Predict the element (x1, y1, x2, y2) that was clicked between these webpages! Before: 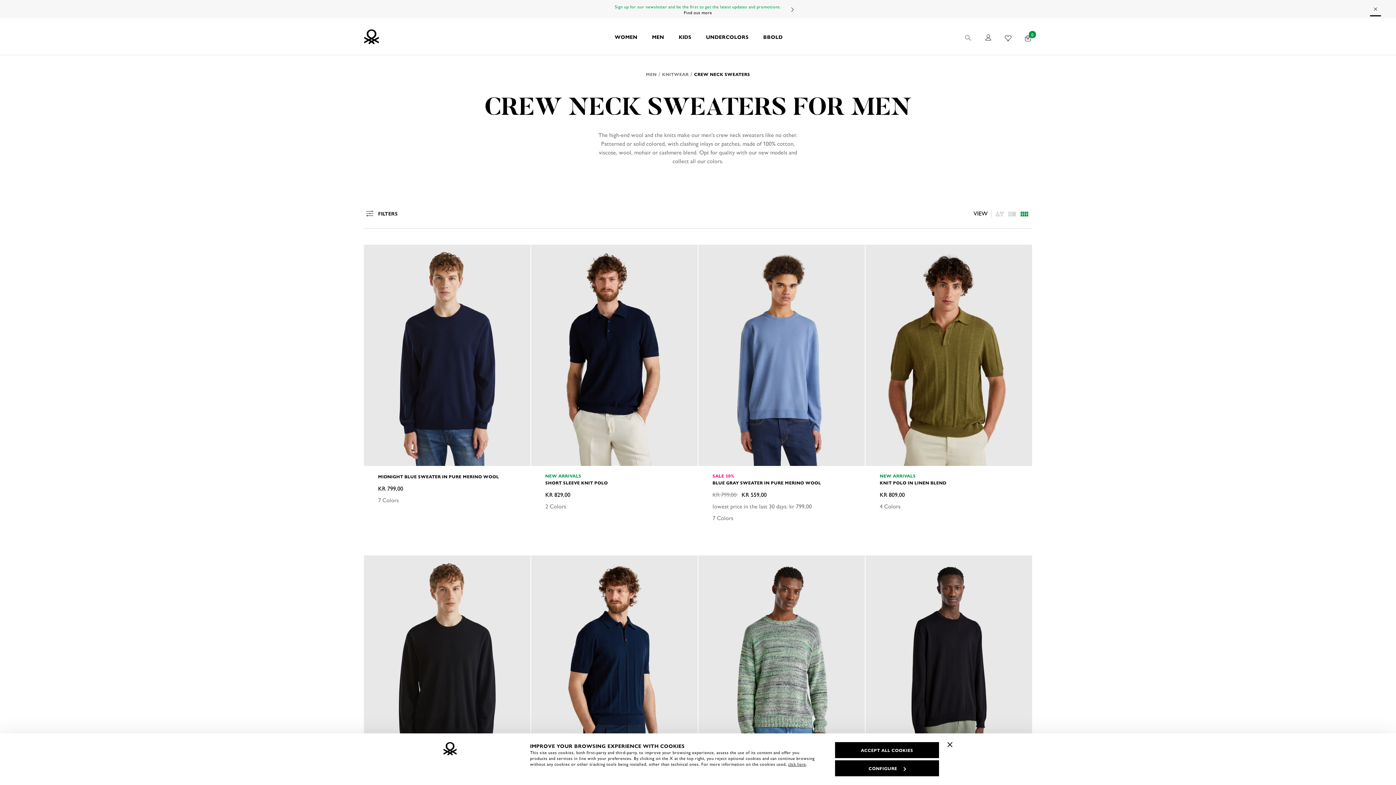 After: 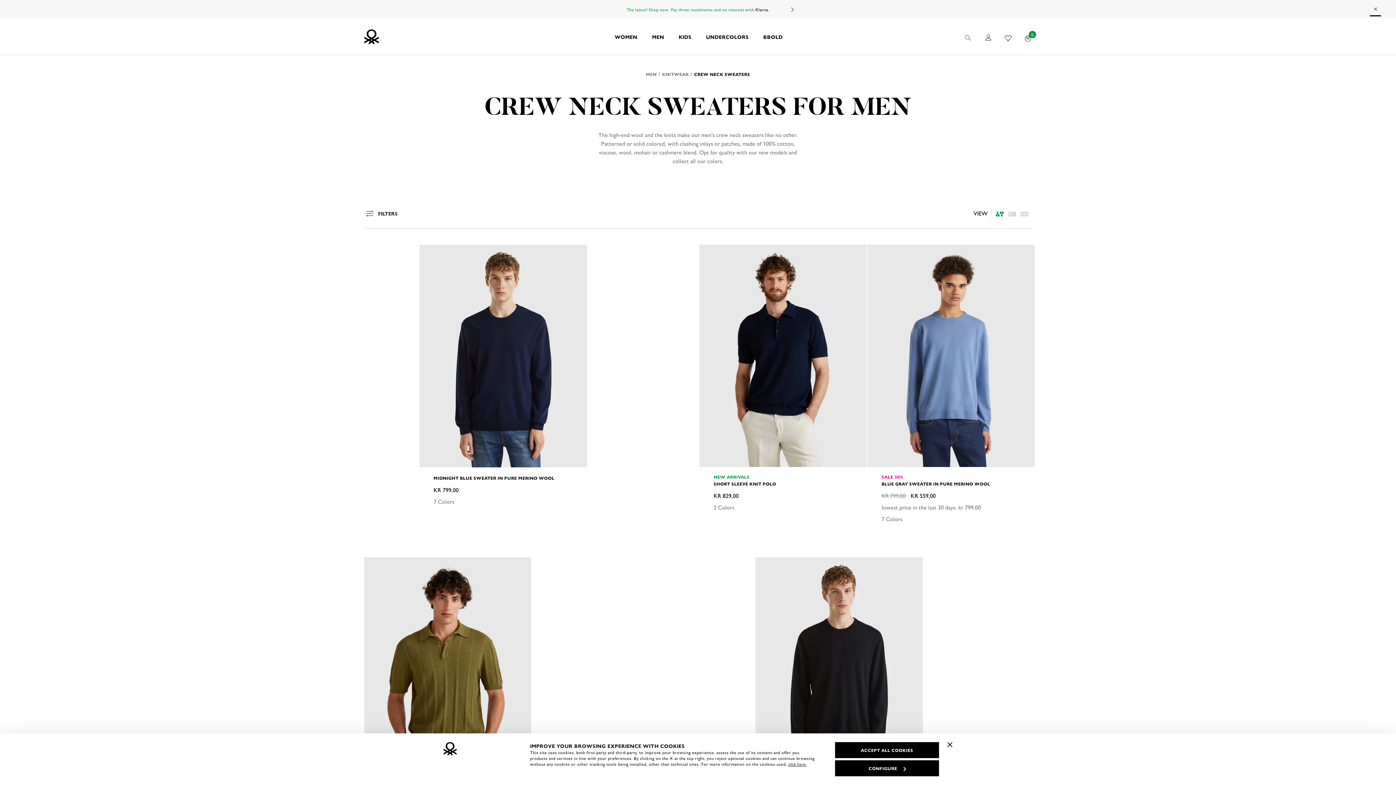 Action: label: listing.asymmetric.label bbox: (995, 208, 1004, 218)